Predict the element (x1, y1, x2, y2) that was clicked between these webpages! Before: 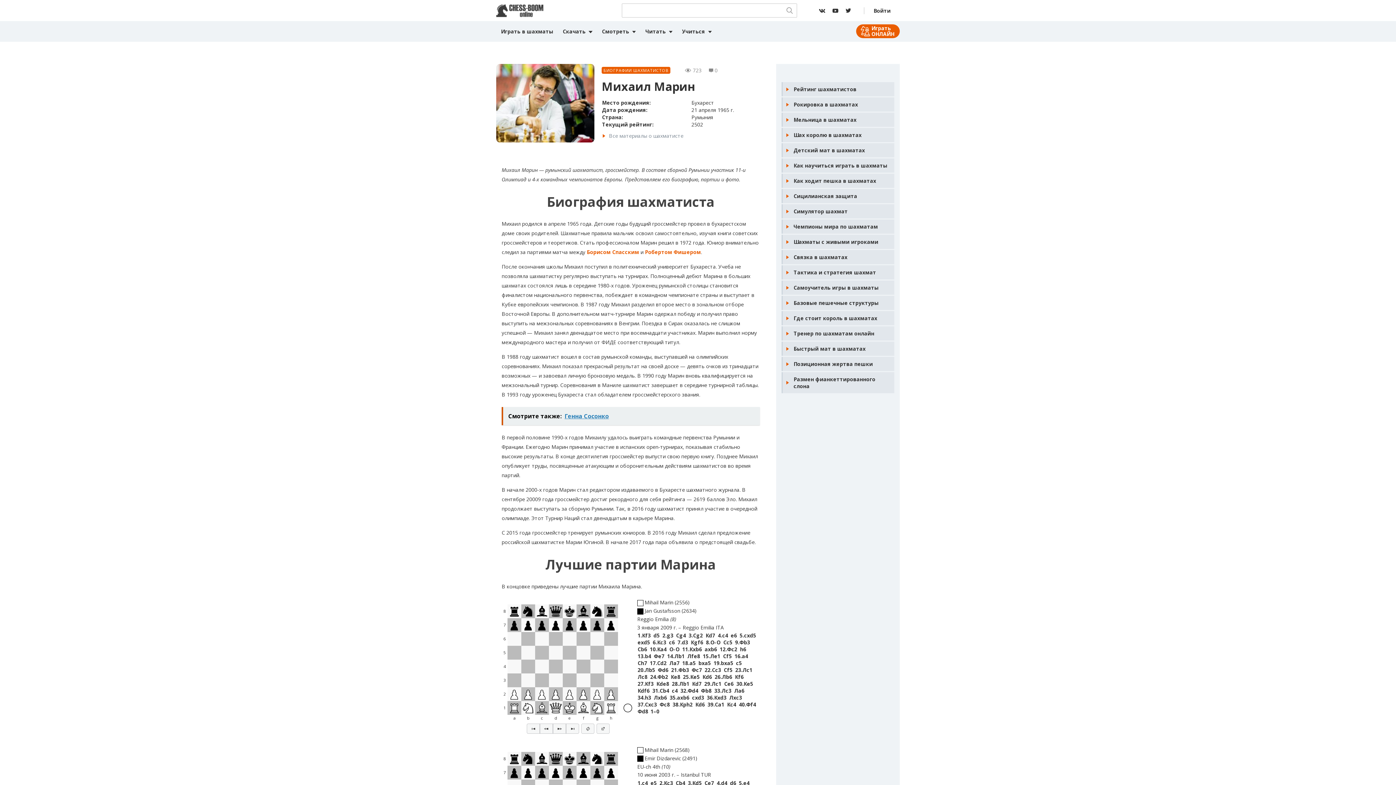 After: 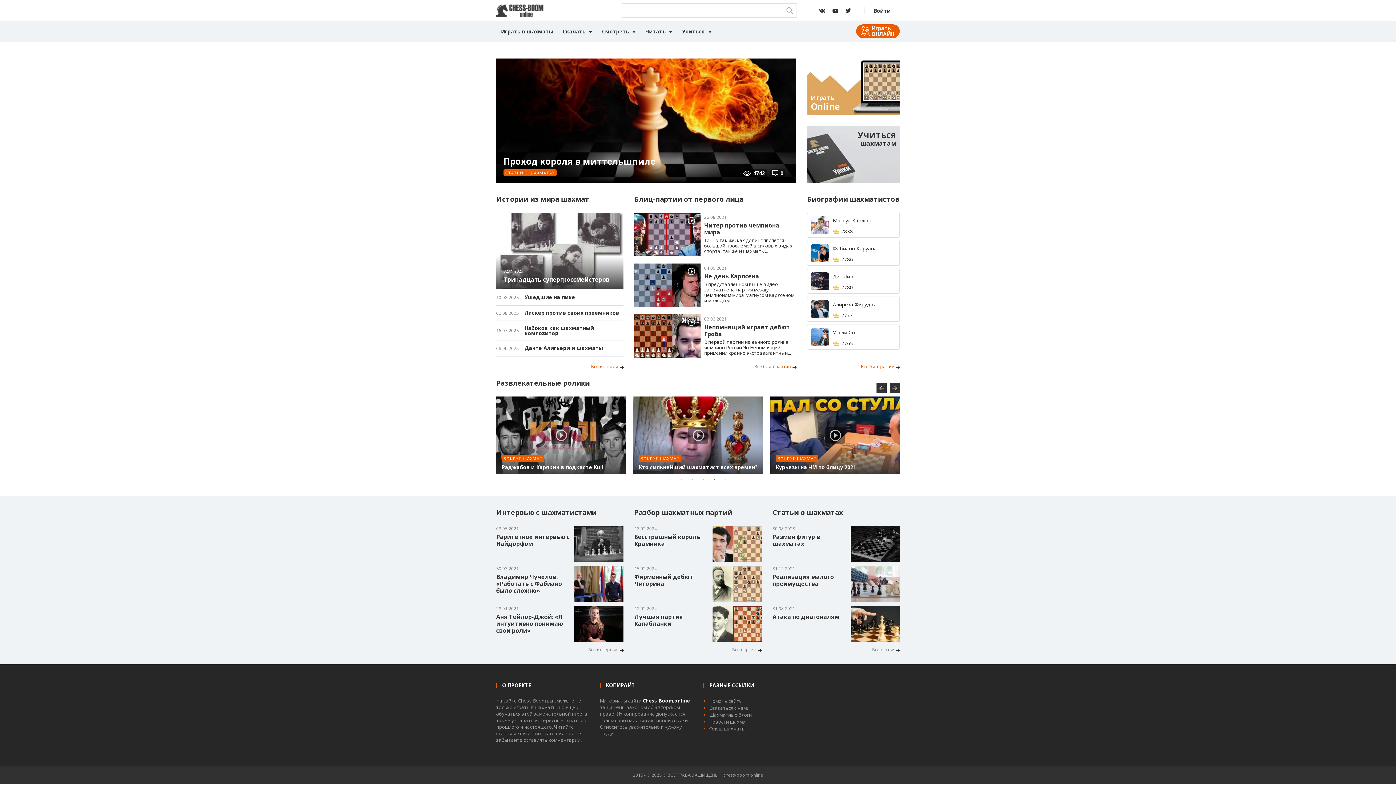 Action: bbox: (496, 4, 543, 16)